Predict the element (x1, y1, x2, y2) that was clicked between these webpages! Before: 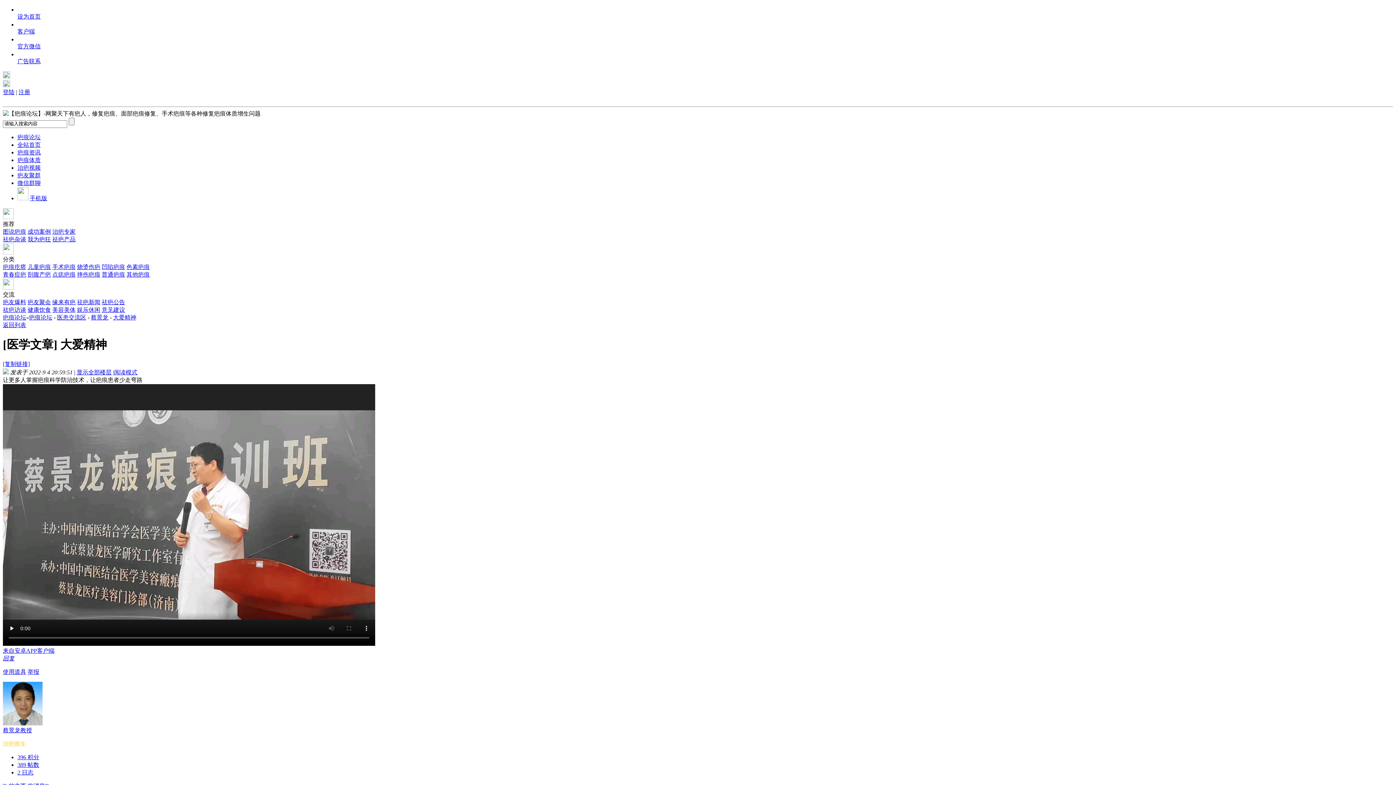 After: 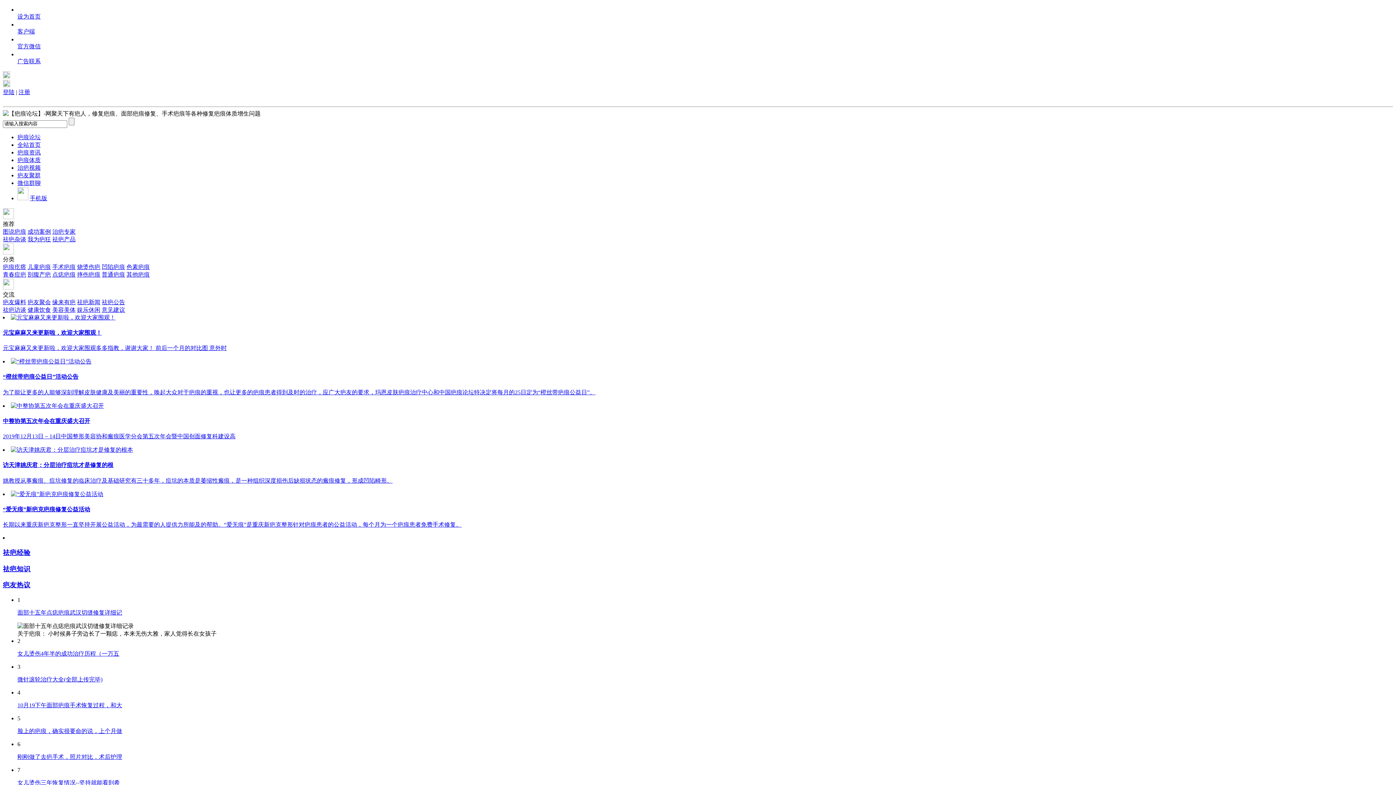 Action: label: 全站首页 bbox: (17, 141, 40, 147)